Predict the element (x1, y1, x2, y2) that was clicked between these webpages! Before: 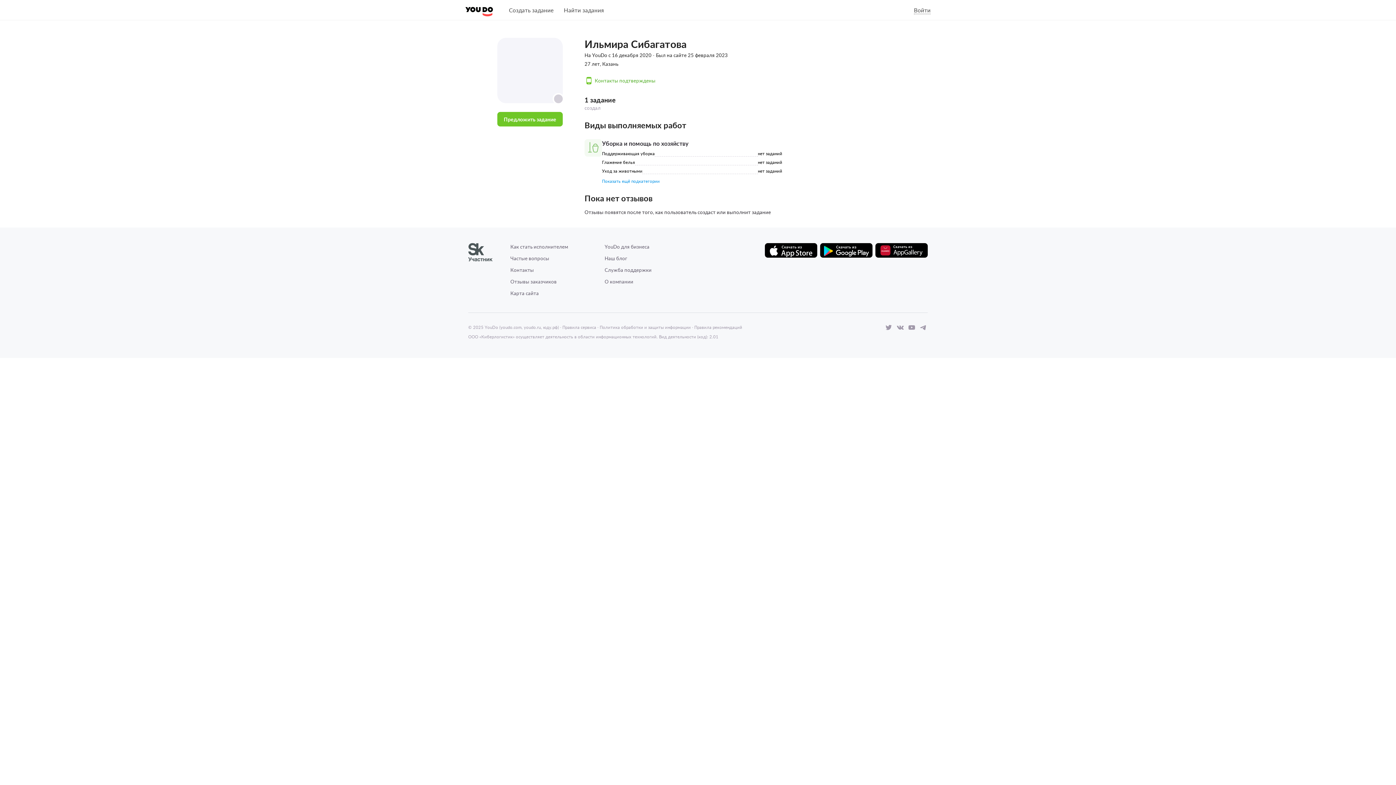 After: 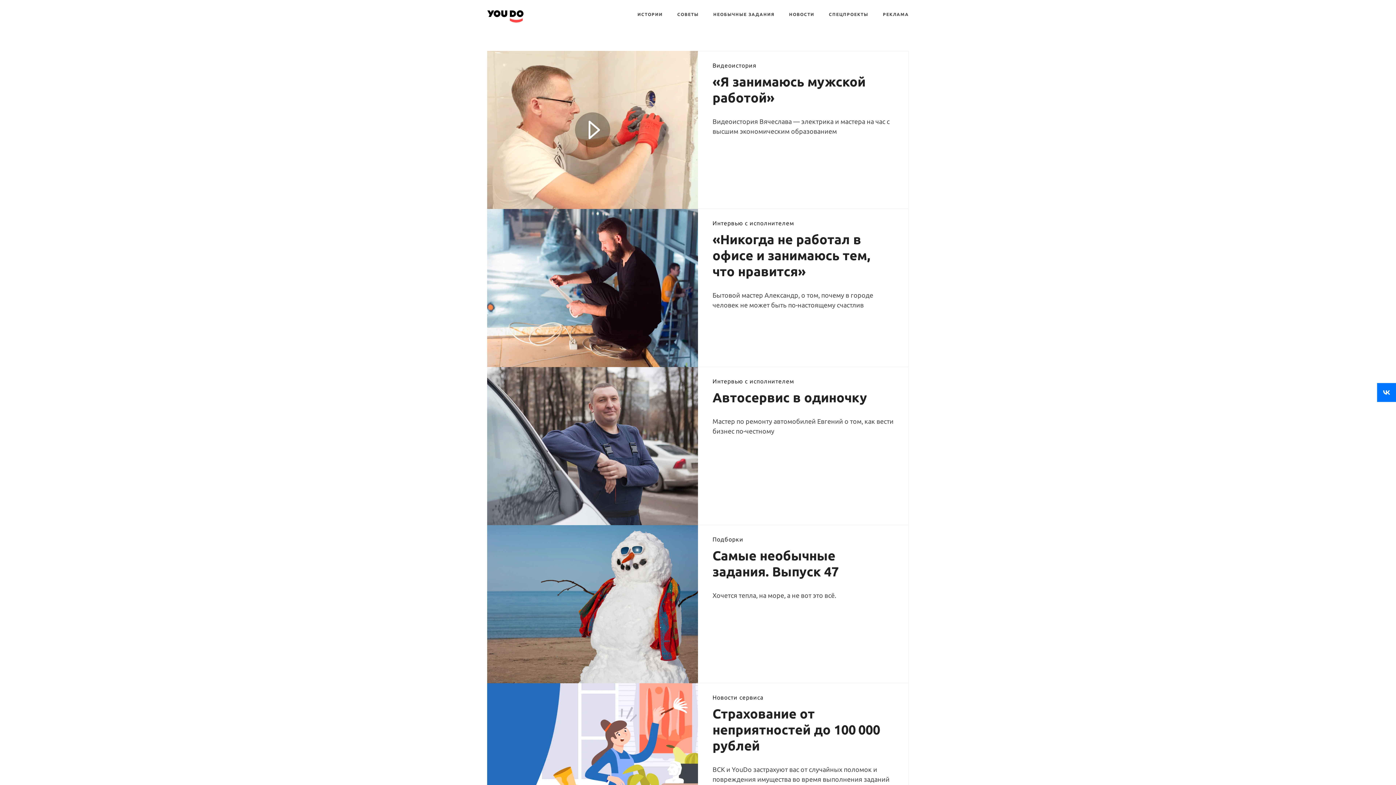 Action: label: Наш блог bbox: (604, 254, 627, 261)